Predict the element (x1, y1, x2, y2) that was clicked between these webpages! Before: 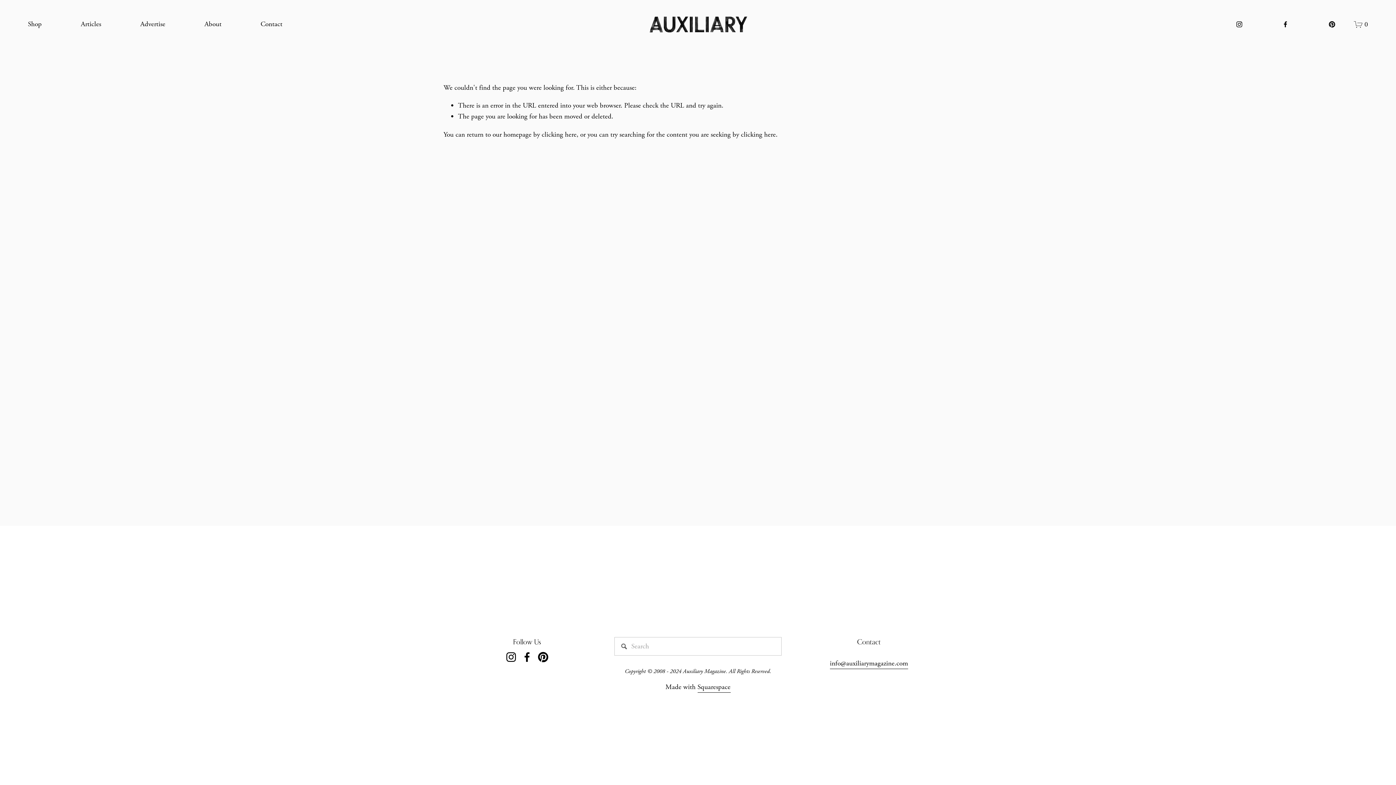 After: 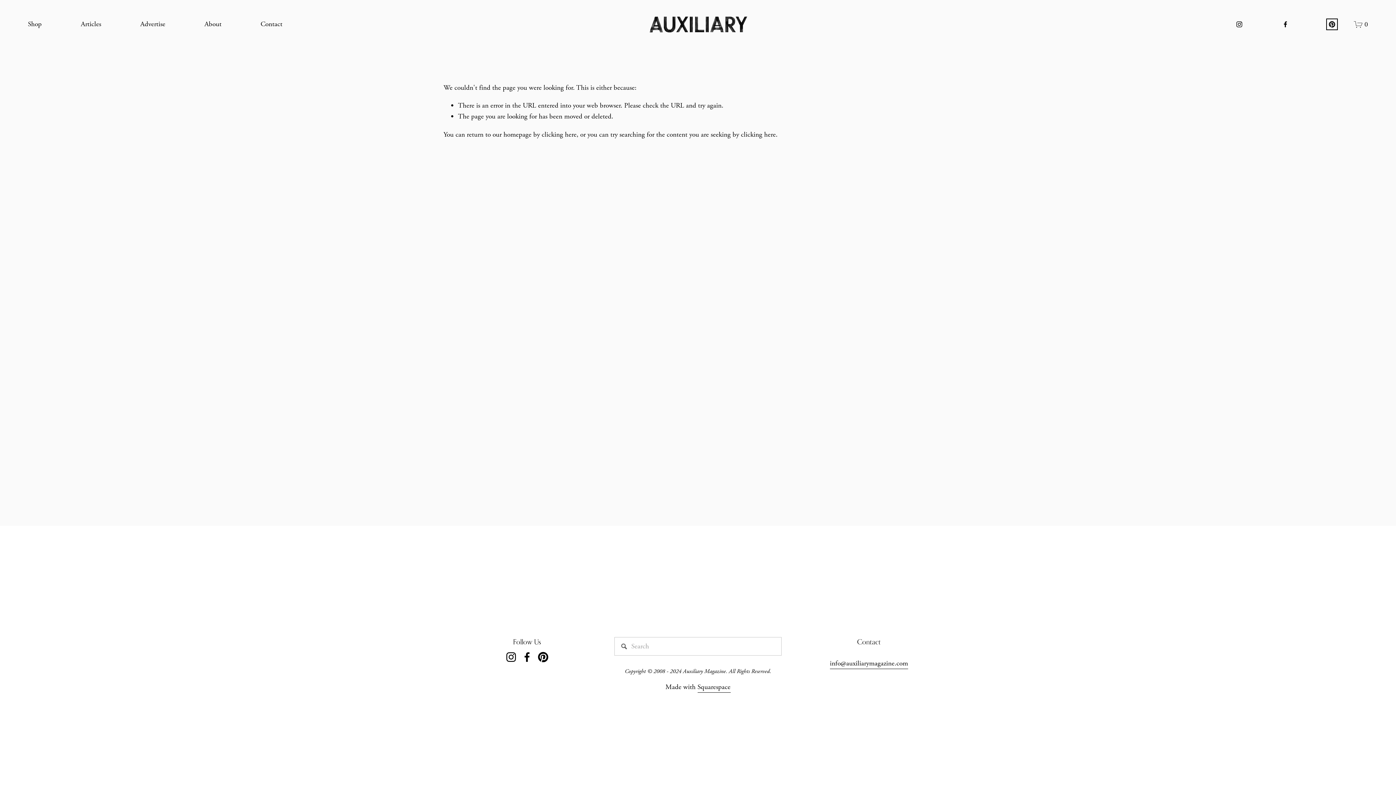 Action: bbox: (1328, 20, 1335, 28) label: Pinterest